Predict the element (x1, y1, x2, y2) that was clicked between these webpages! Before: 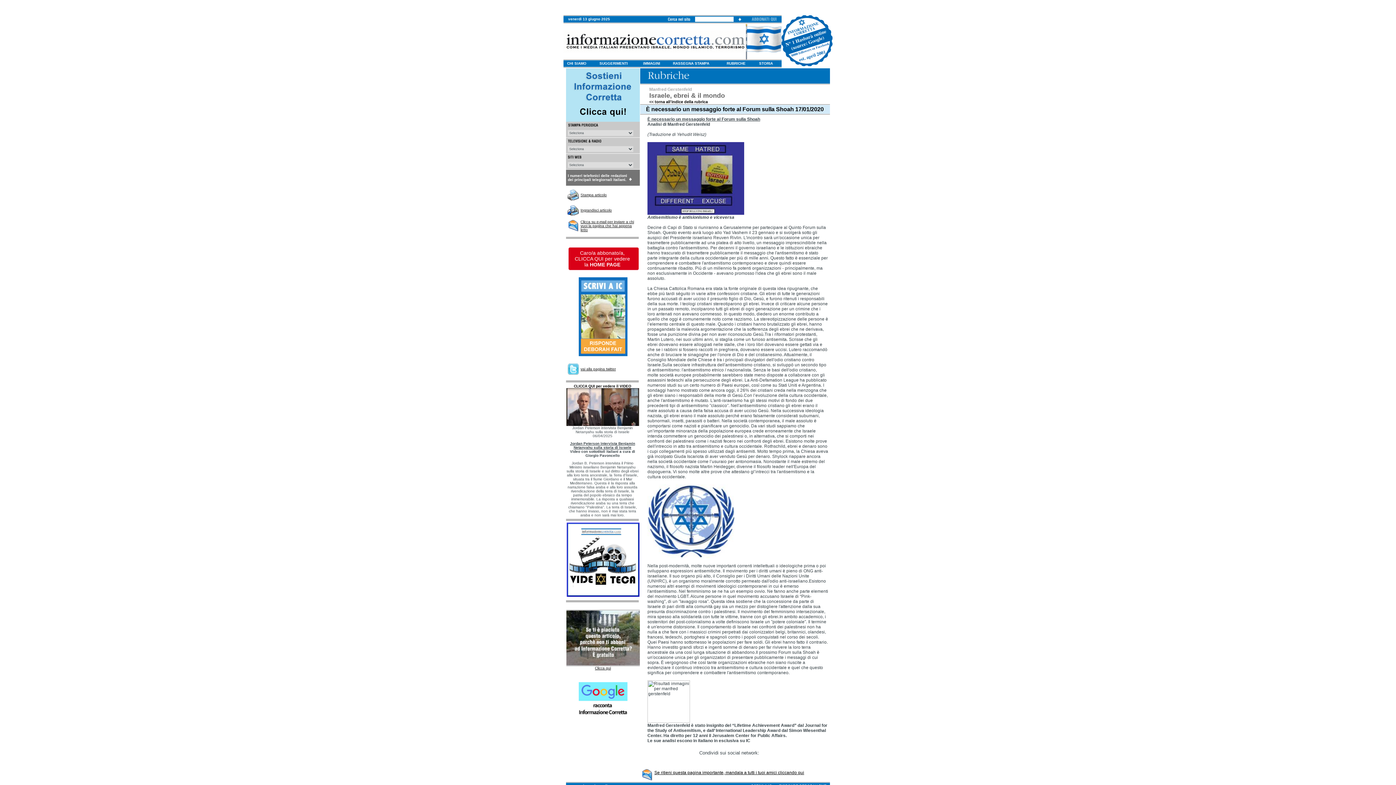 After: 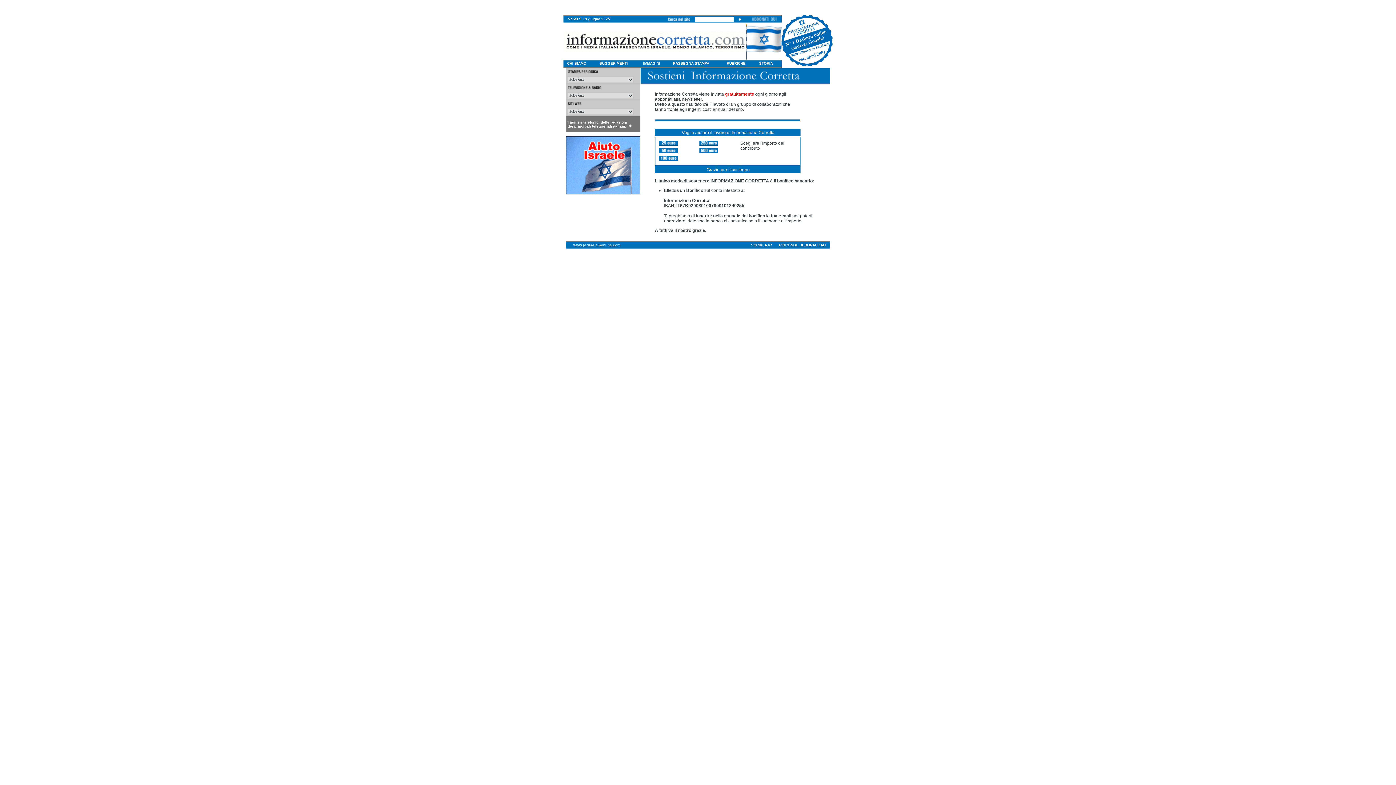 Action: bbox: (566, 118, 640, 122)